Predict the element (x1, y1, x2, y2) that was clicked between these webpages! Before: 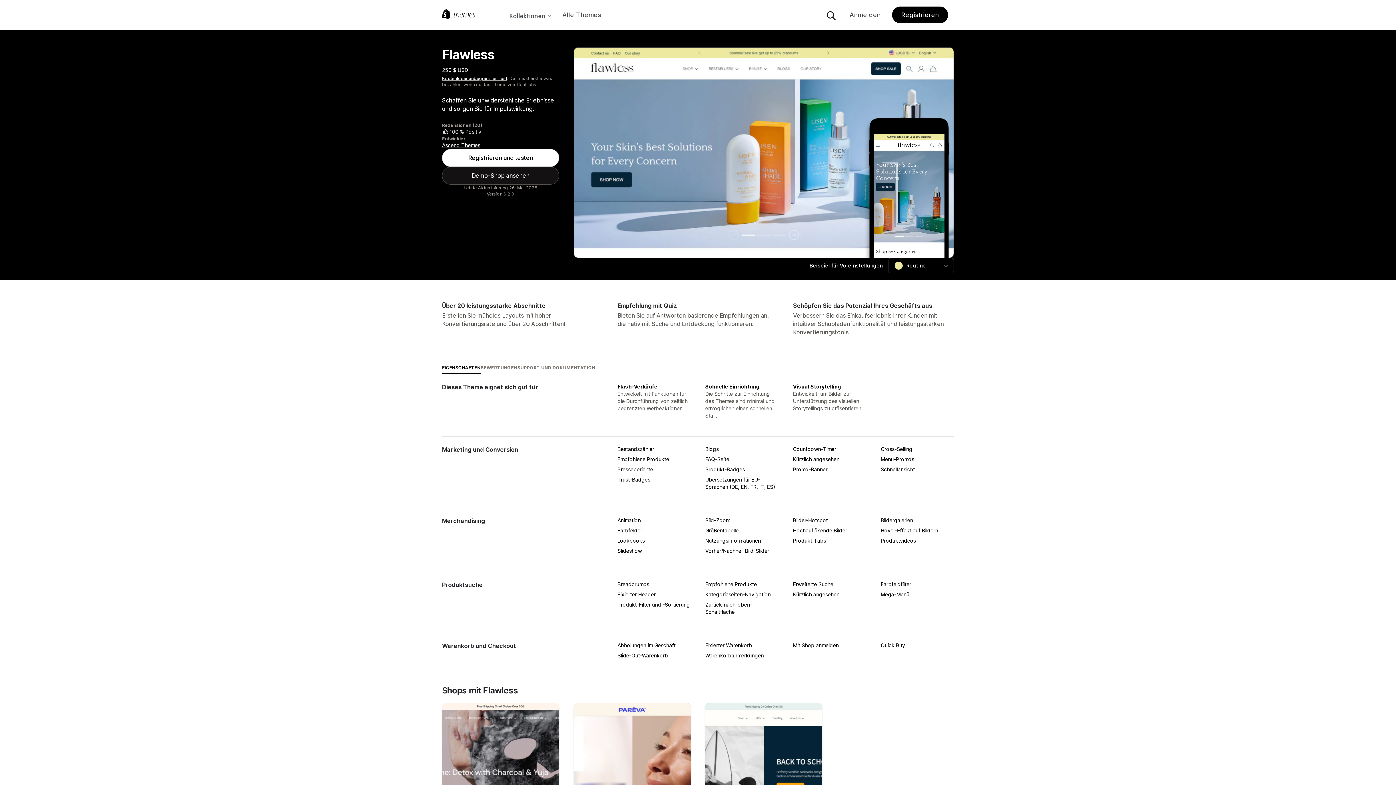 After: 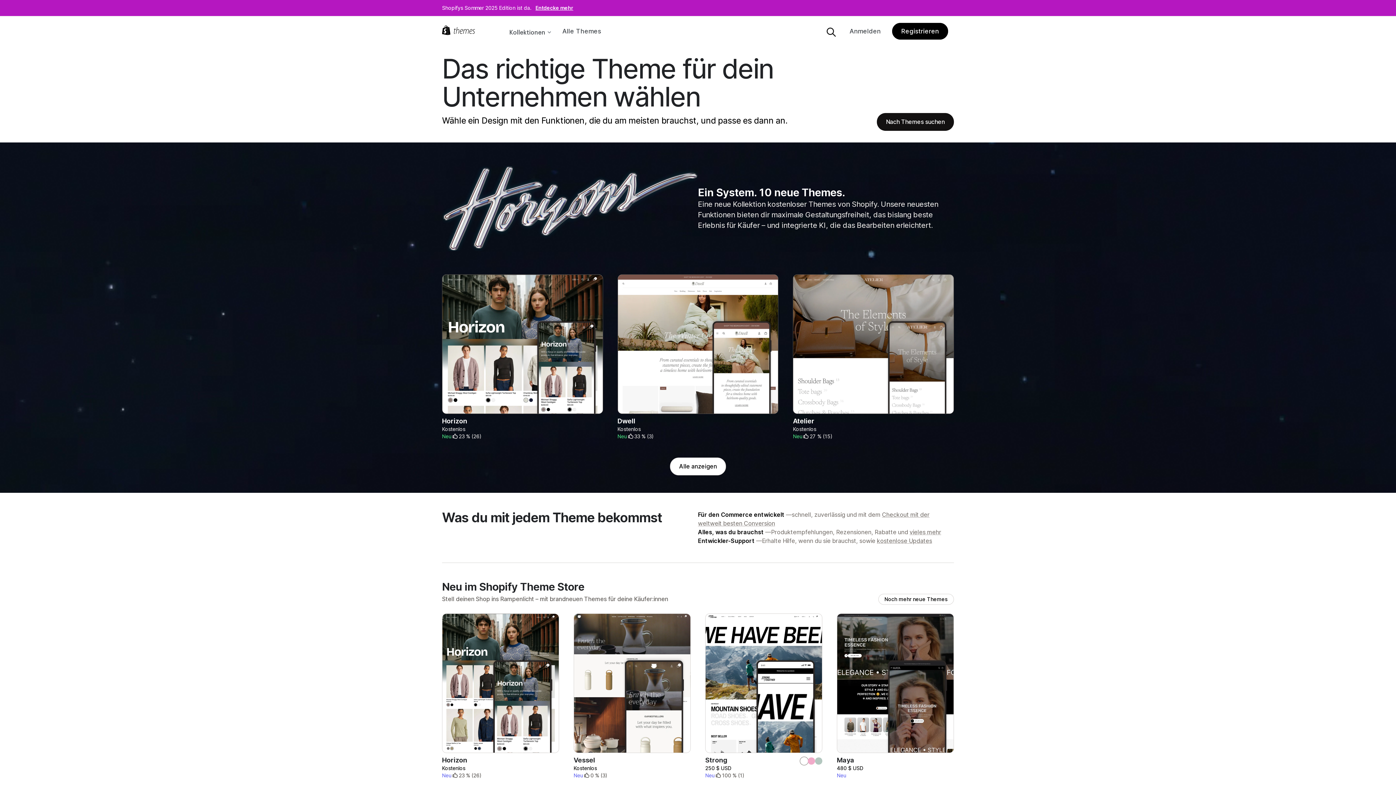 Action: bbox: (442, 9, 504, 20)